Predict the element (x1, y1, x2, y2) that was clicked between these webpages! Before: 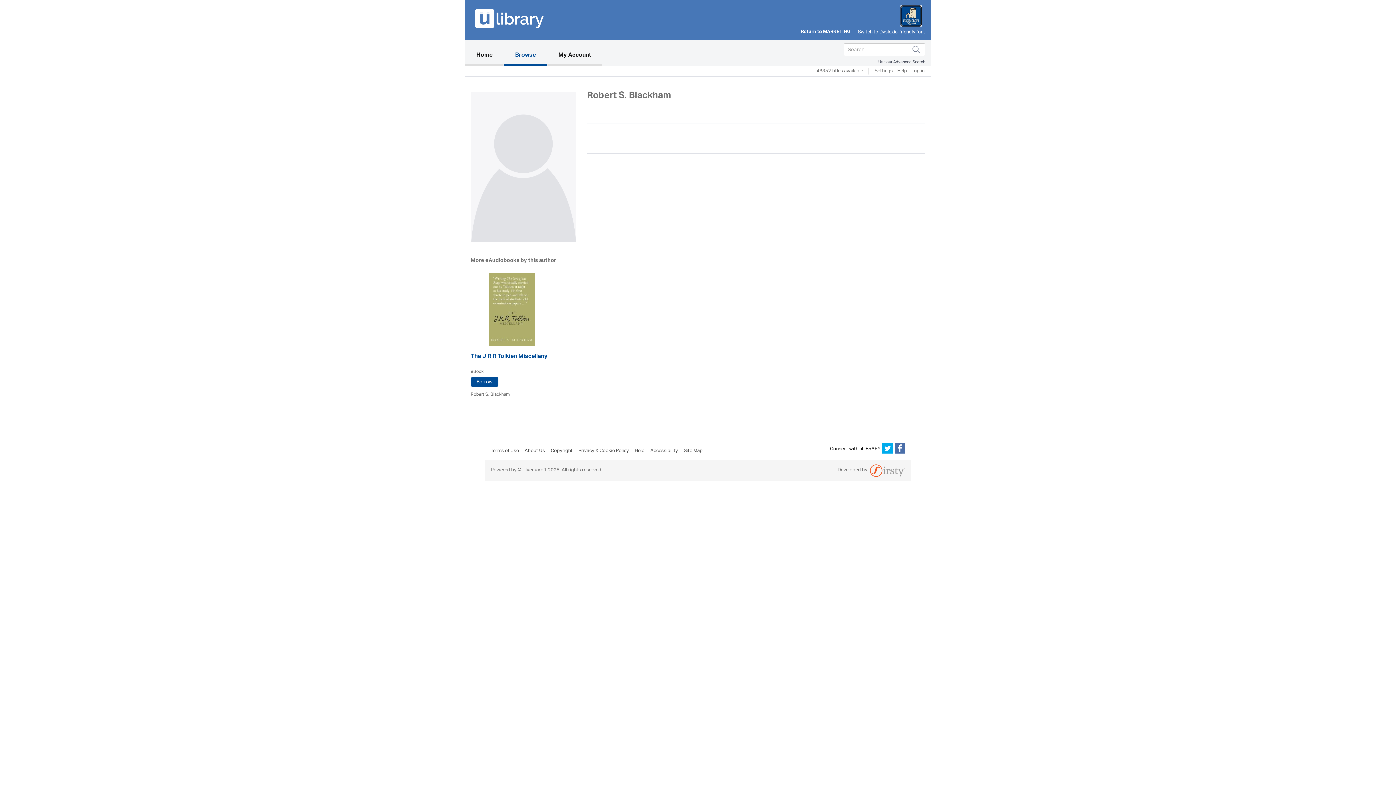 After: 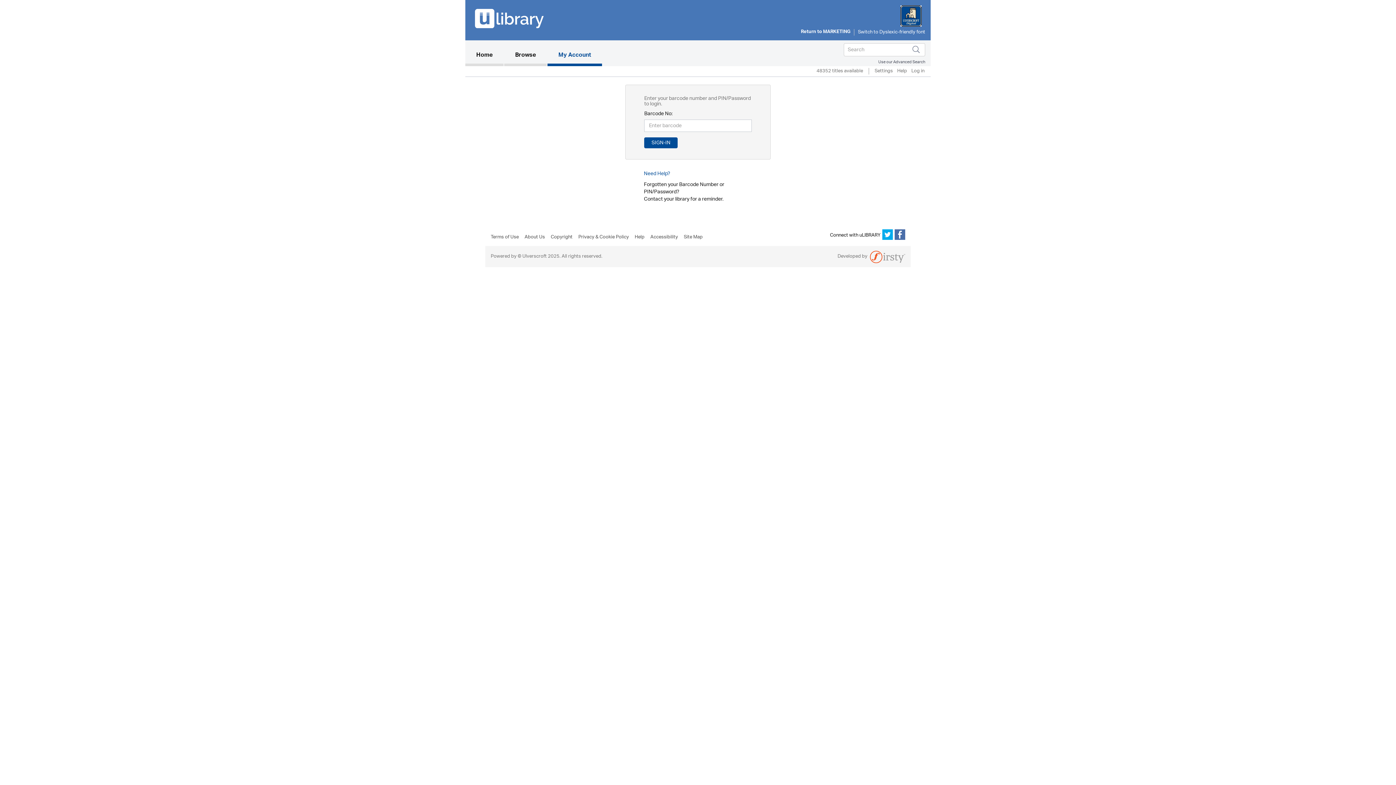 Action: label: Settings bbox: (874, 68, 893, 74)